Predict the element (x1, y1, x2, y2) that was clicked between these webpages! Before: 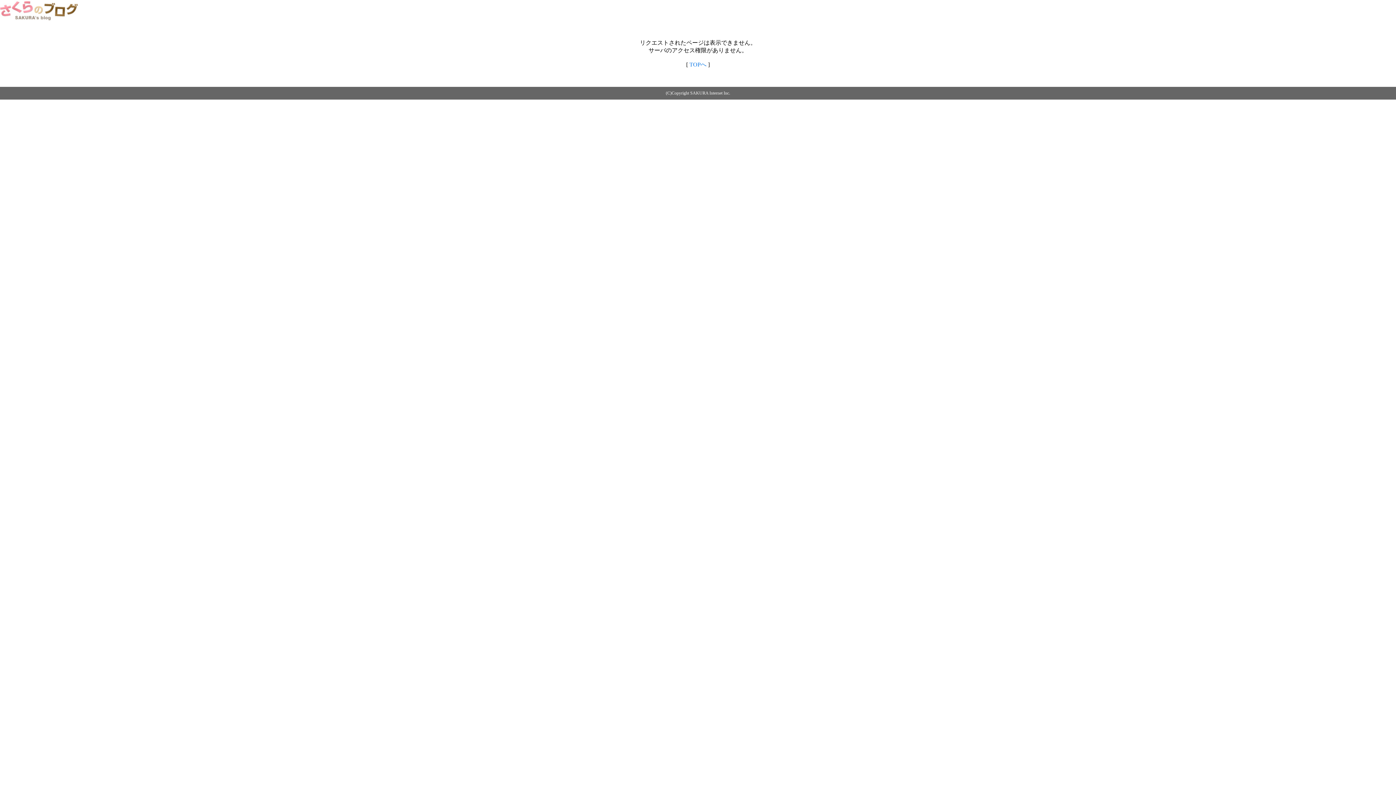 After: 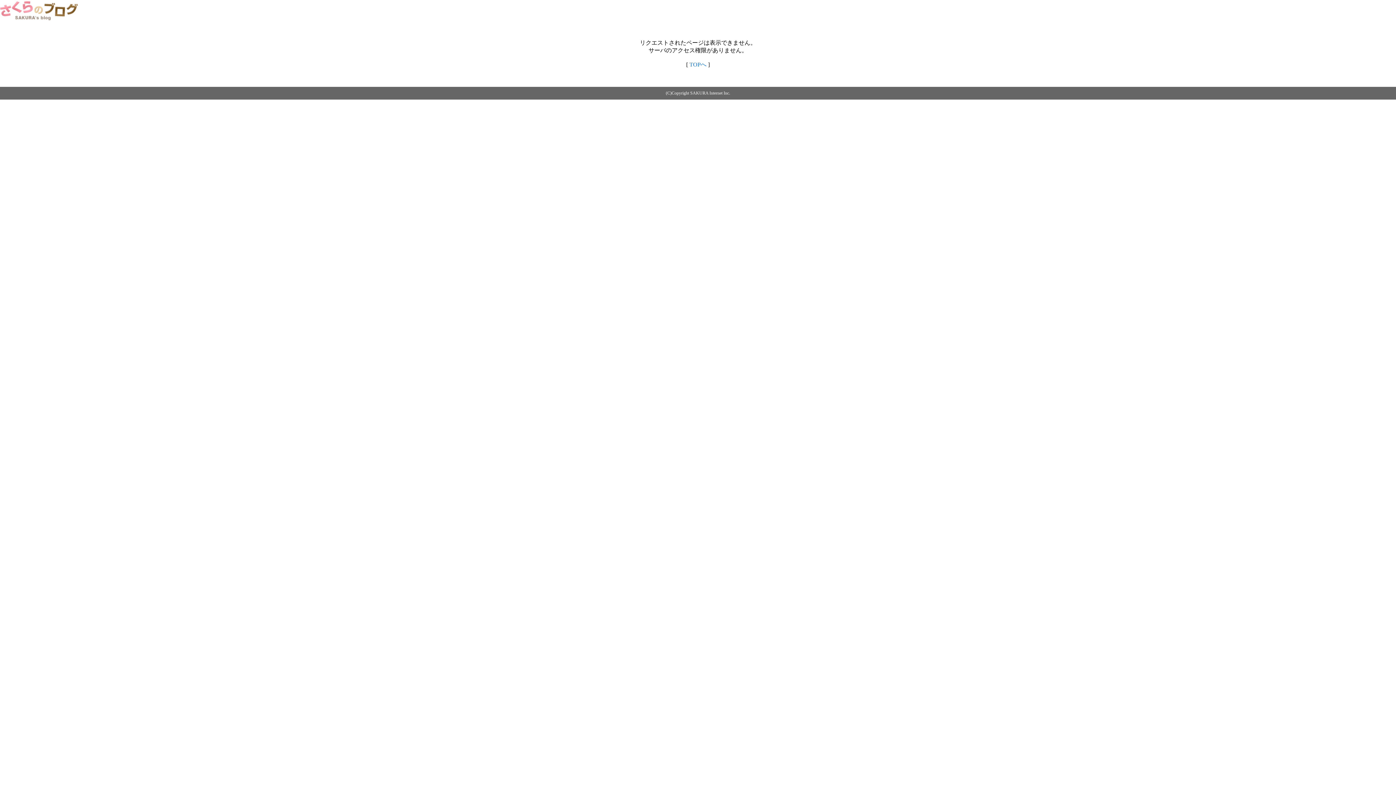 Action: bbox: (0, 14, 79, 20)